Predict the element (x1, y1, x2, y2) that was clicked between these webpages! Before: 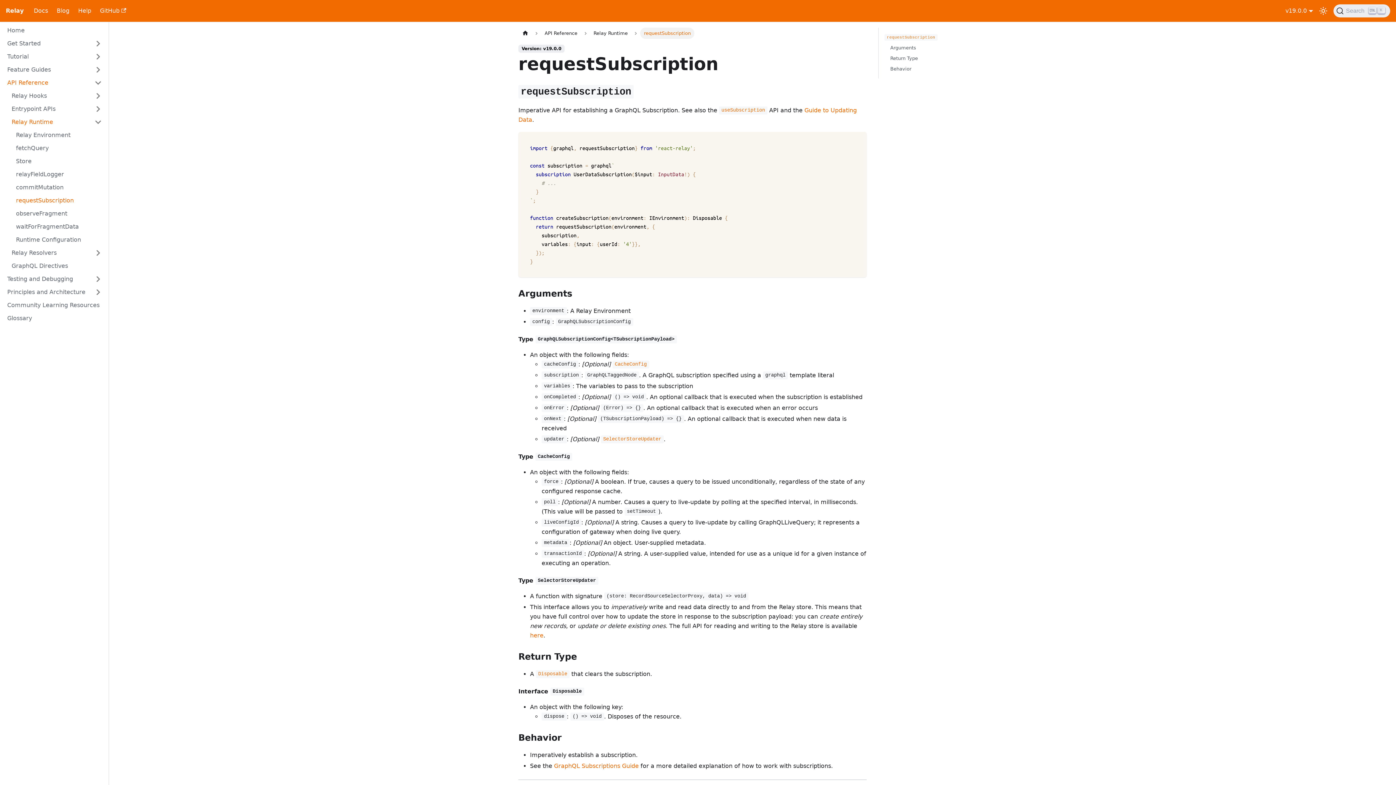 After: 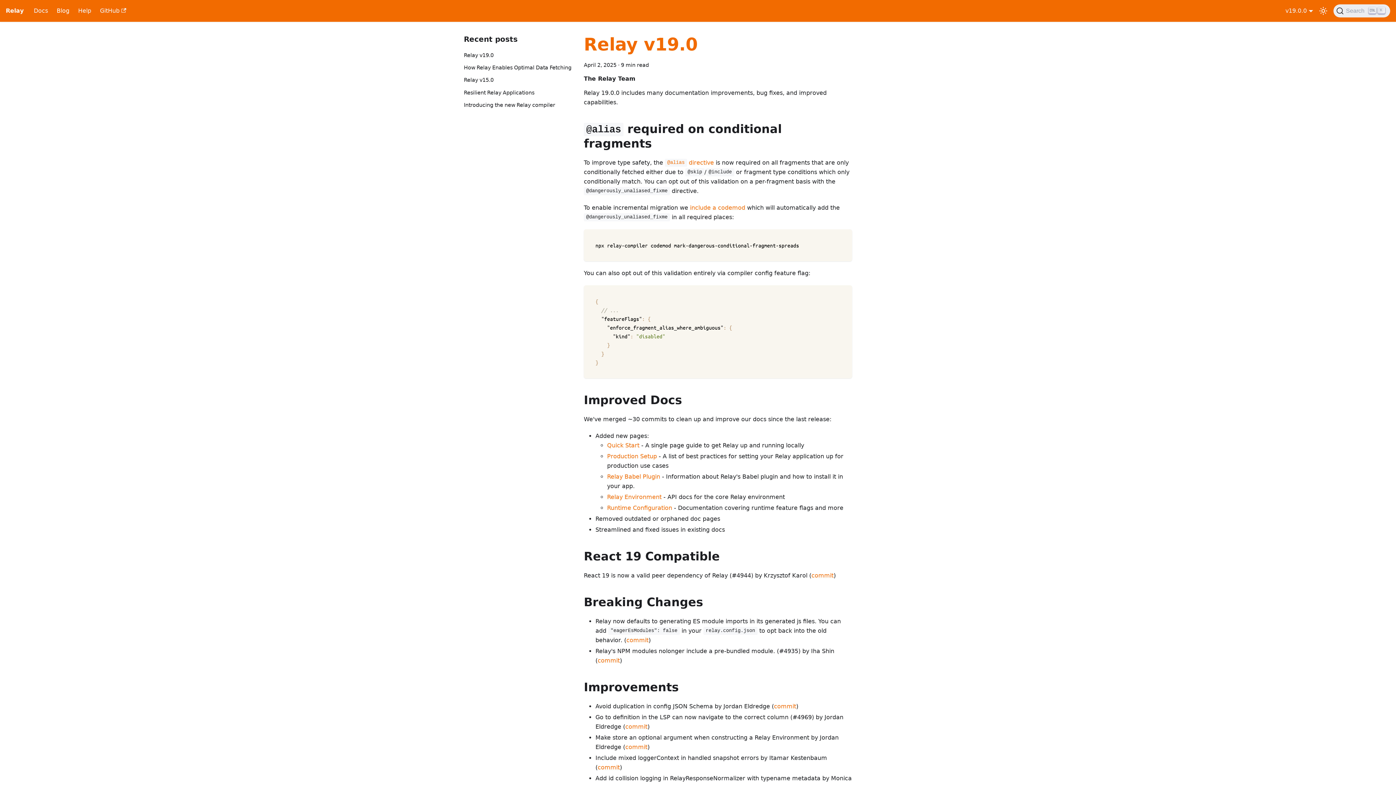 Action: bbox: (52, 4, 73, 17) label: Blog